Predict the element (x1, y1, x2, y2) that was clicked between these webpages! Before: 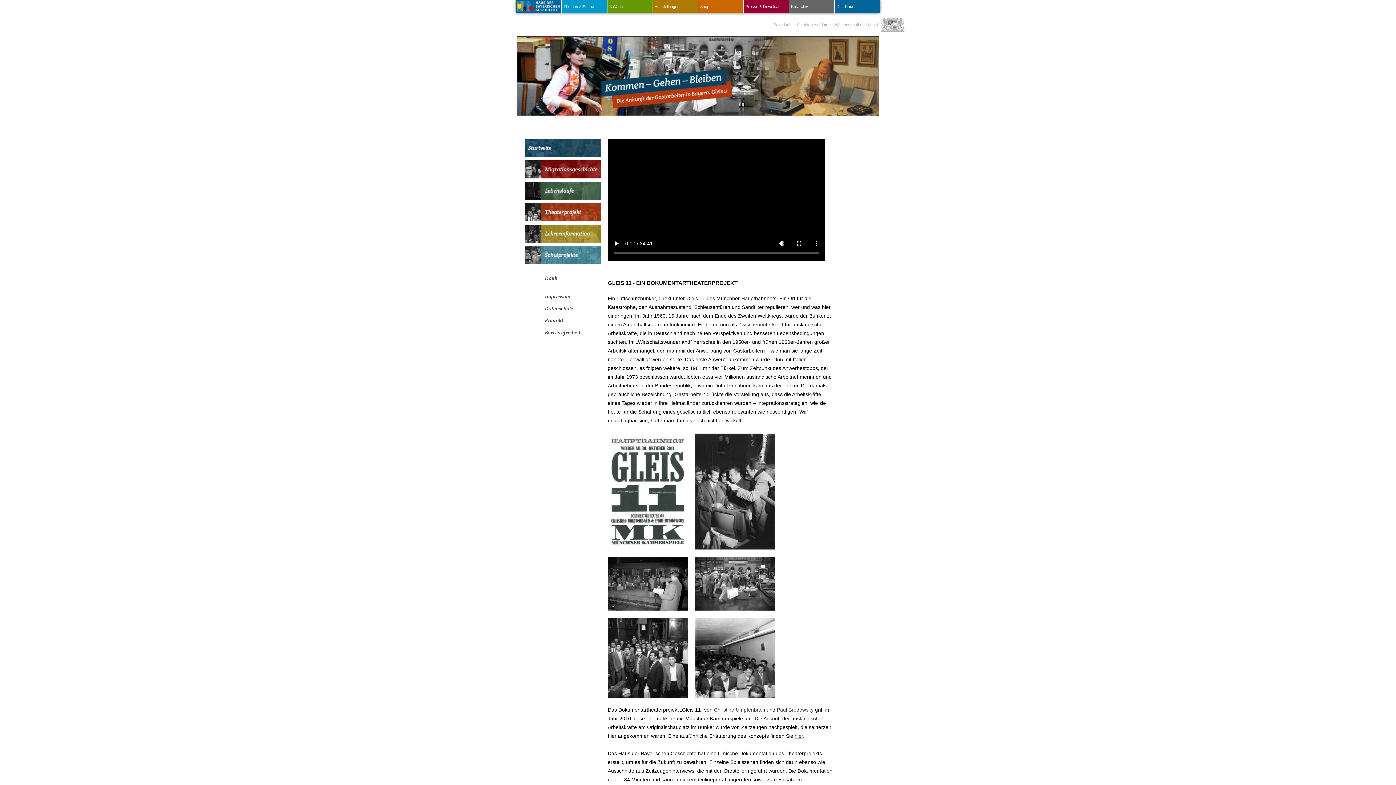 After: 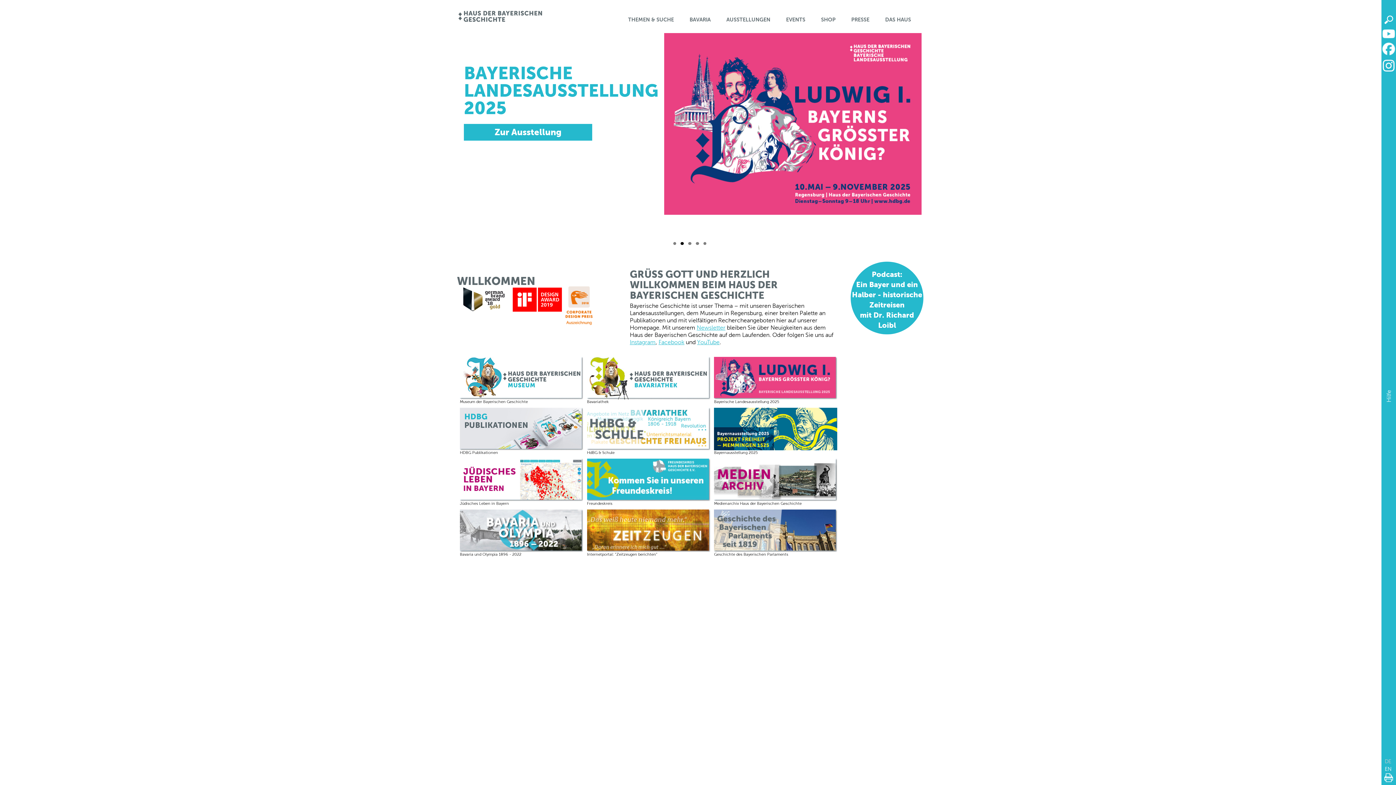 Action: bbox: (516, 0, 560, 11) label: Haus Der Bayerischen Geschichte